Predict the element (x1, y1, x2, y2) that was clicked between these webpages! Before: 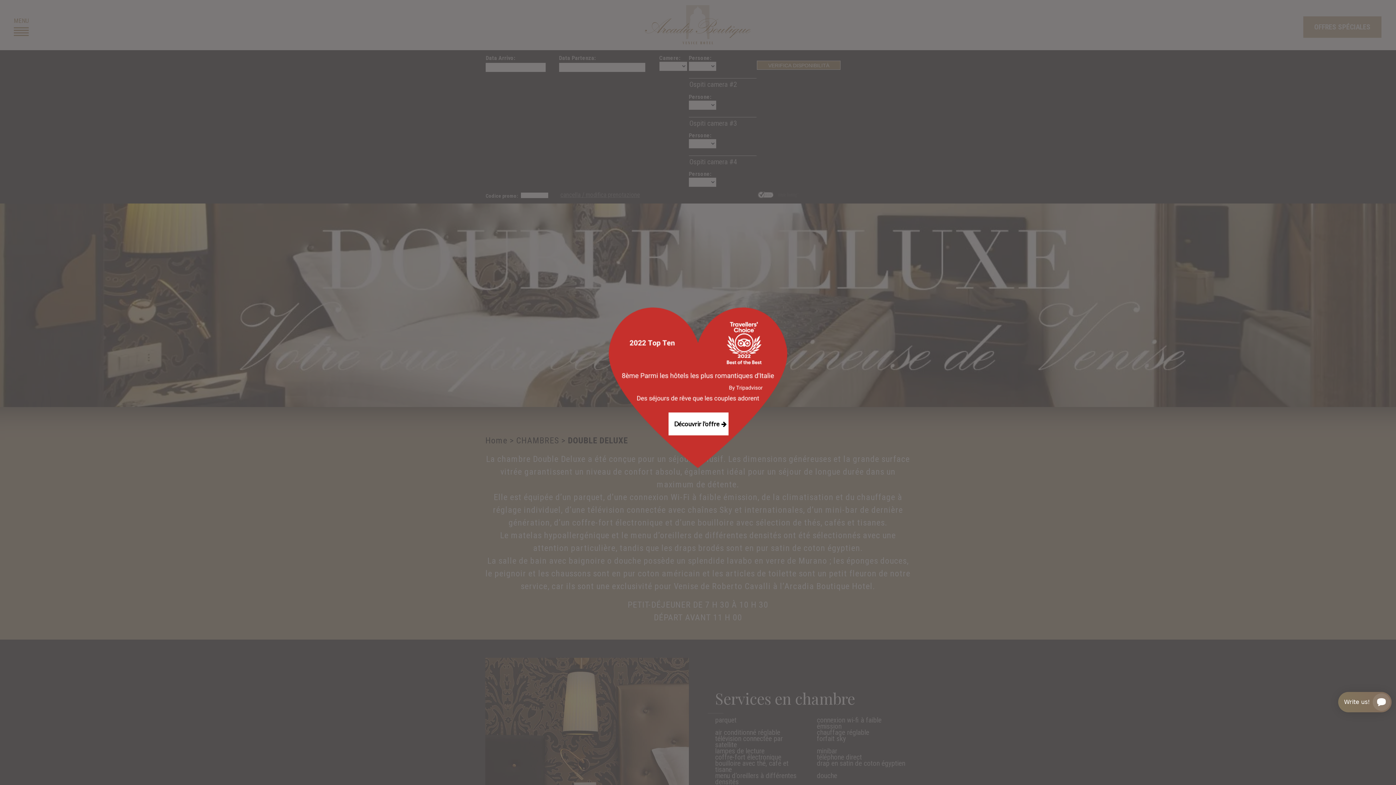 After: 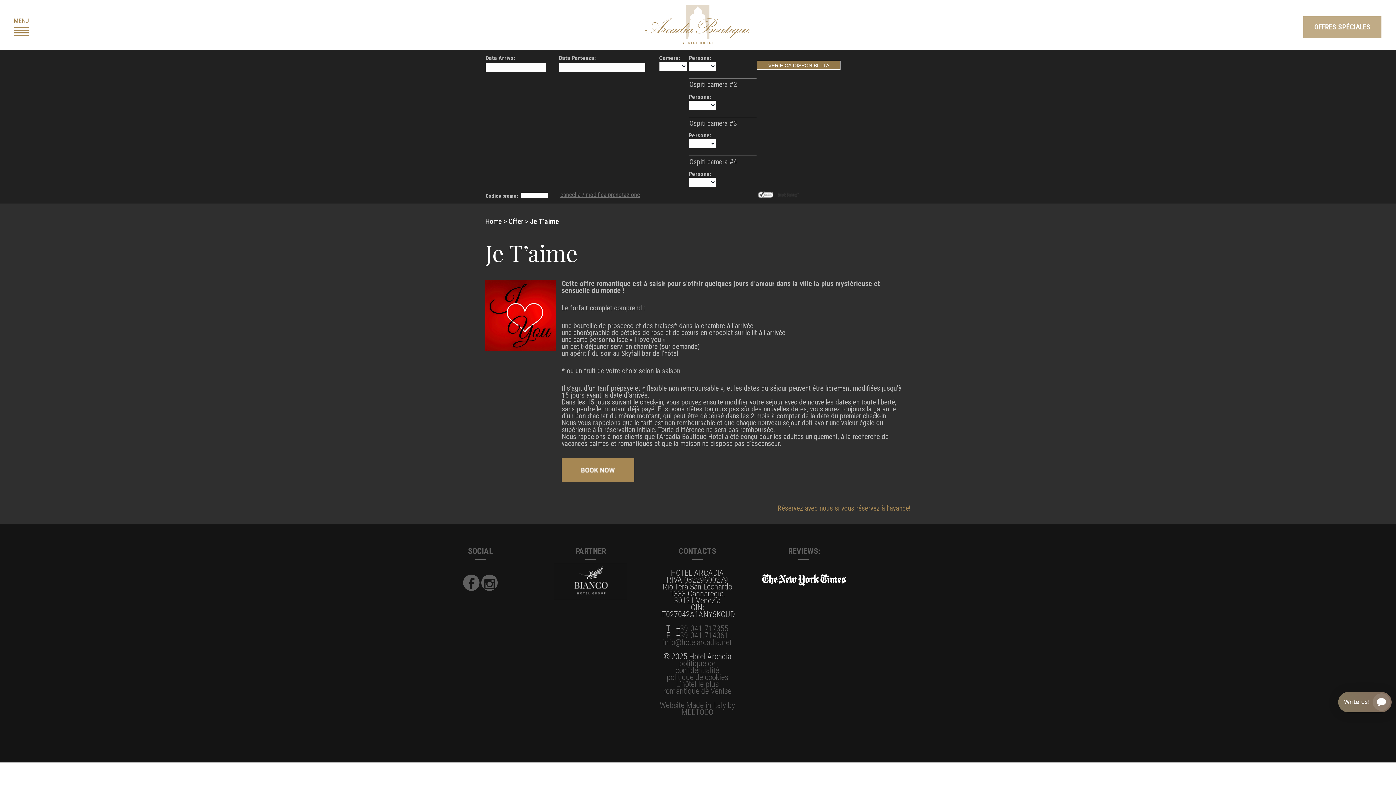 Action: label: Découvrir l'offre bbox: (668, 412, 728, 435)